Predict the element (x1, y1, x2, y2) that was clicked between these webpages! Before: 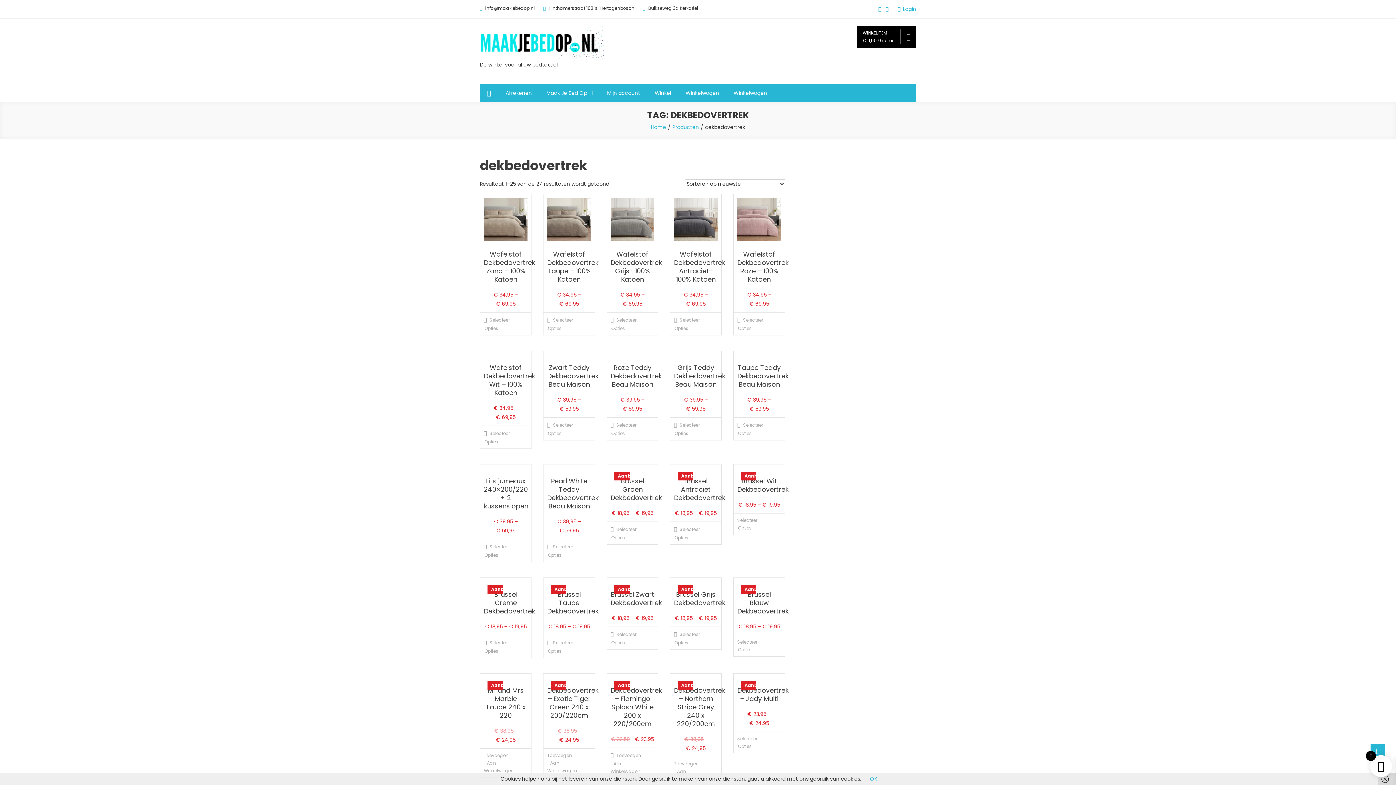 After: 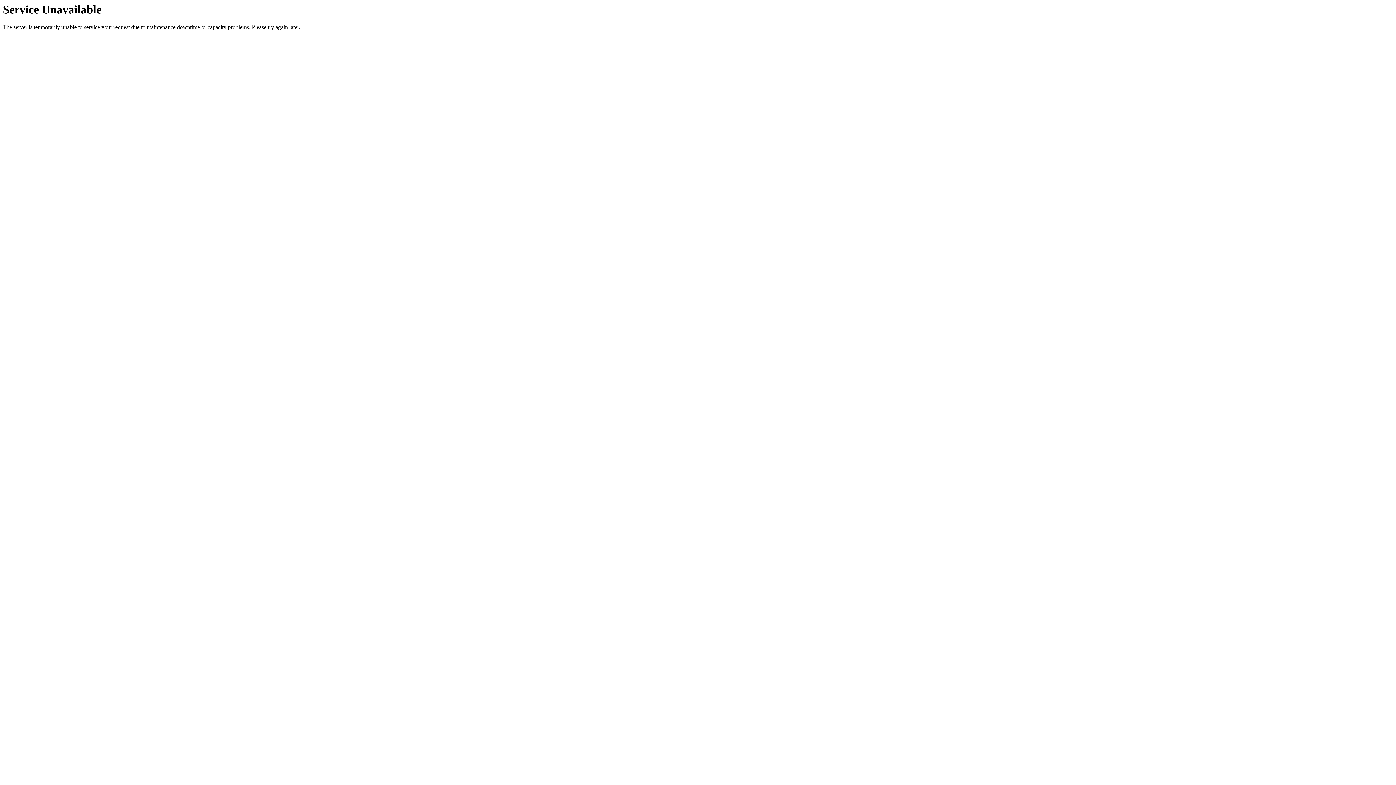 Action: label: Brussel Antraciet Dekbedovertrek bbox: (674, 473, 717, 505)